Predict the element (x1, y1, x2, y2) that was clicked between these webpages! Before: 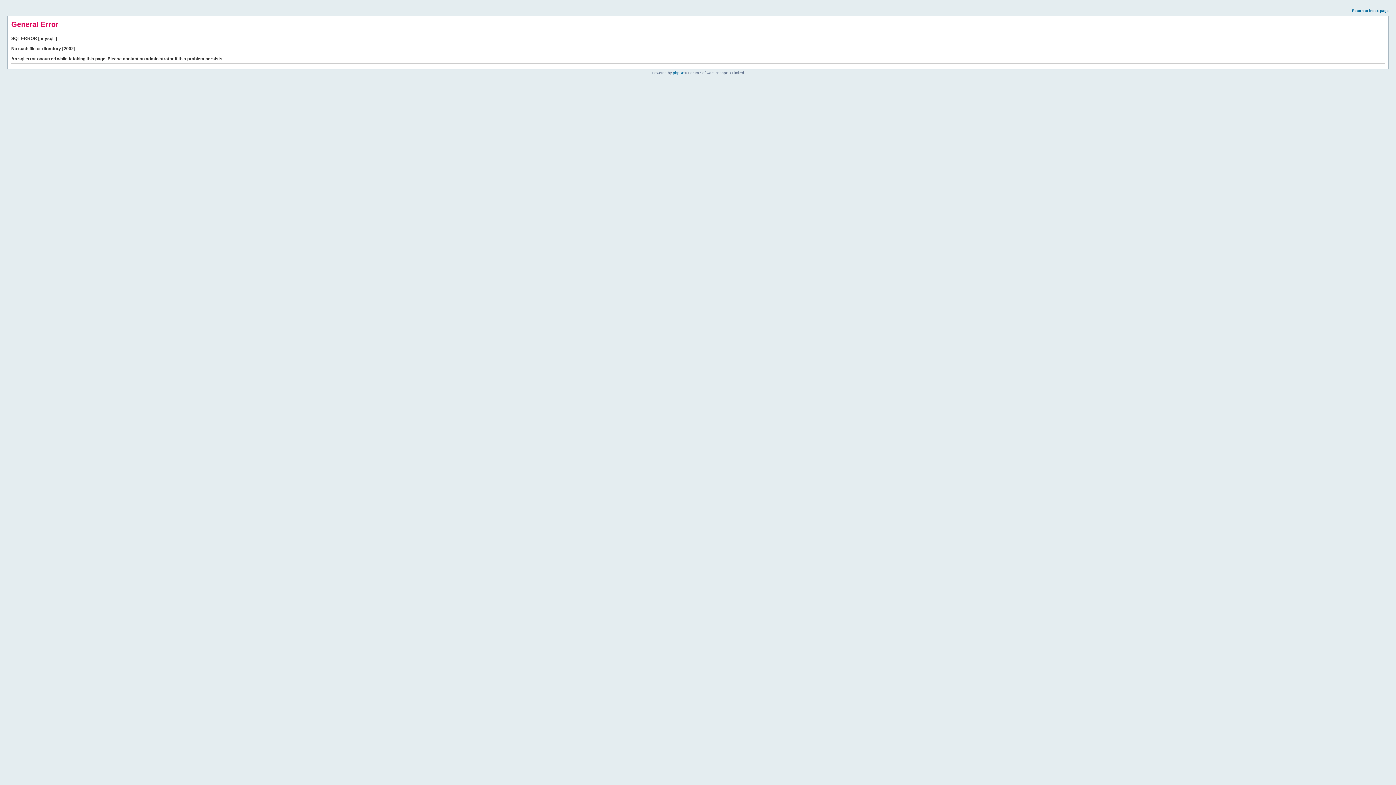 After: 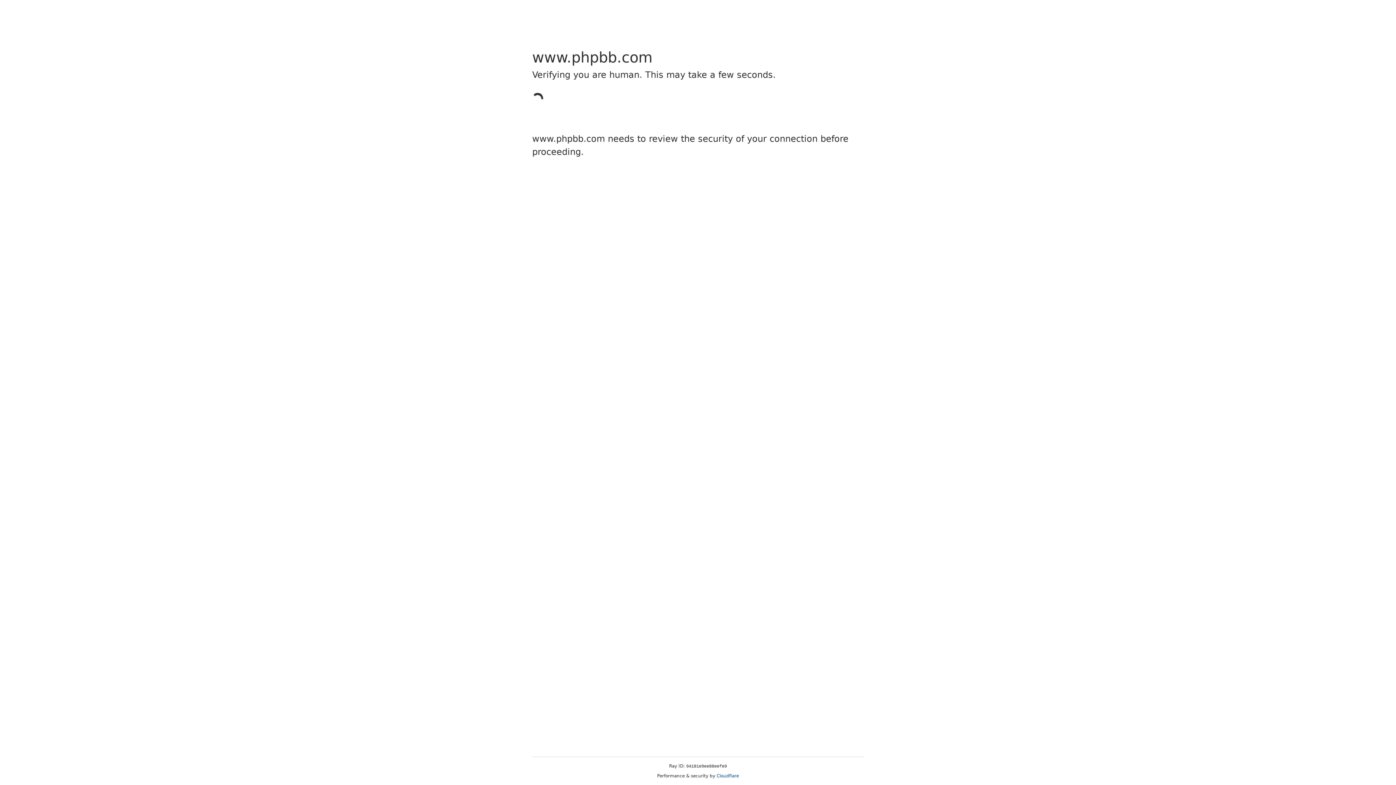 Action: bbox: (673, 70, 684, 74) label: phpBB